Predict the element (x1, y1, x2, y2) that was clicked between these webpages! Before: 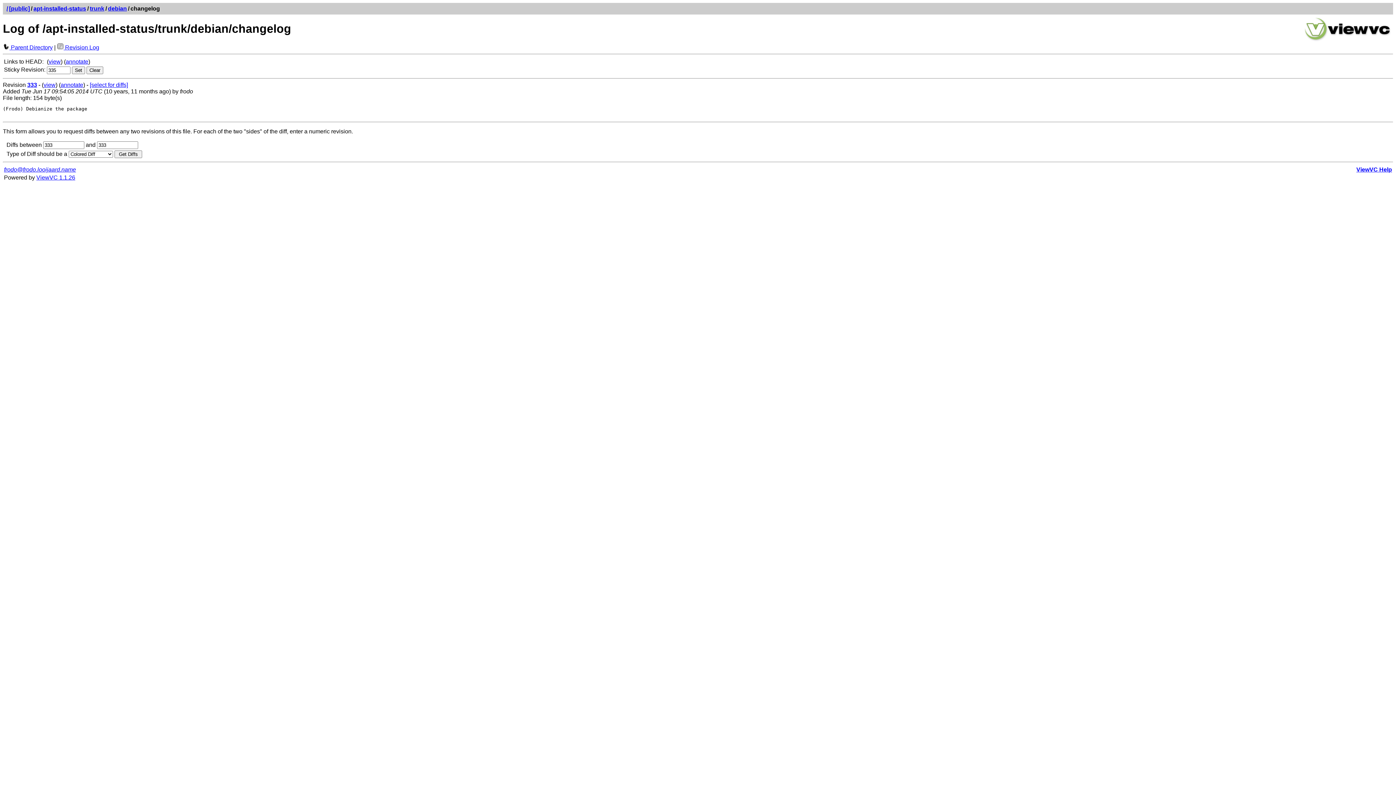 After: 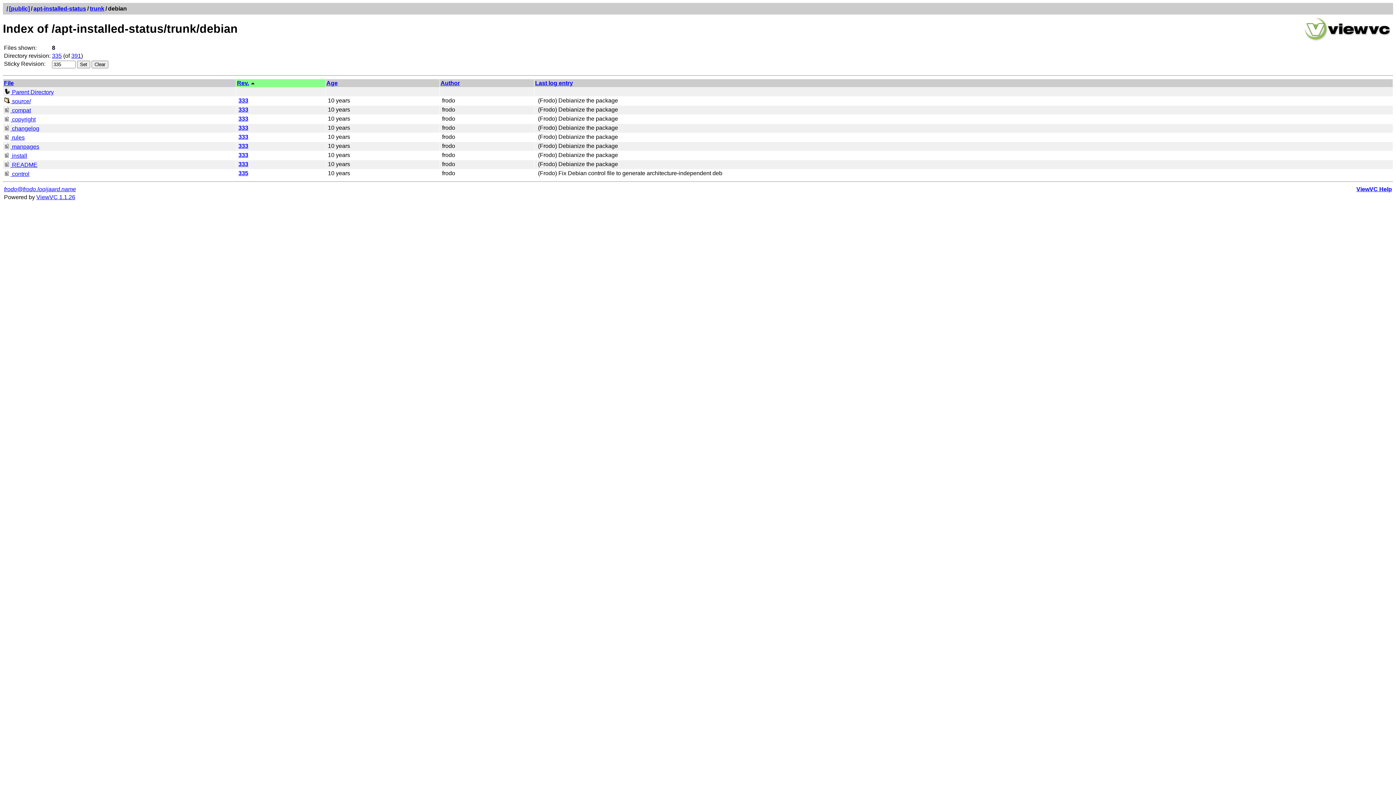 Action: label:  Parent Directory bbox: (2, 44, 52, 50)